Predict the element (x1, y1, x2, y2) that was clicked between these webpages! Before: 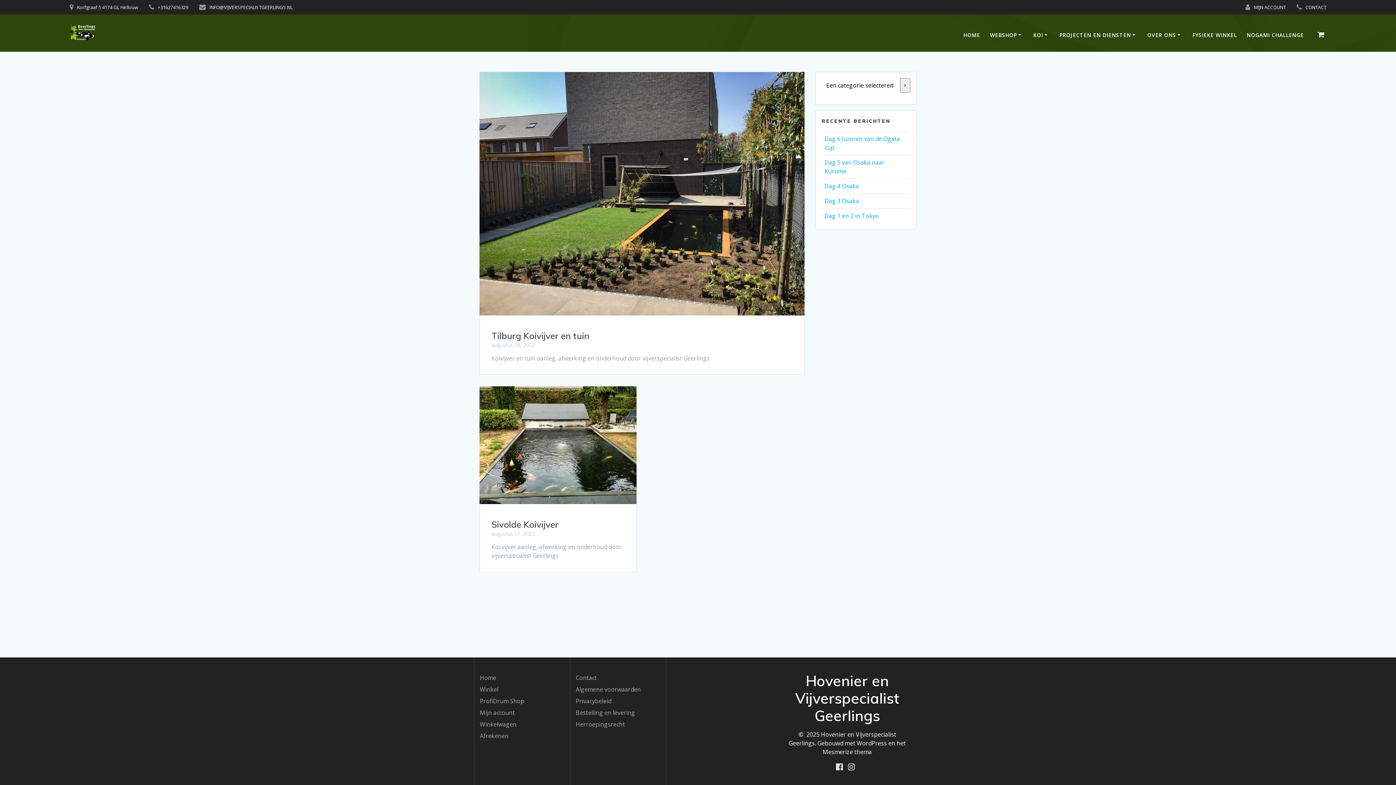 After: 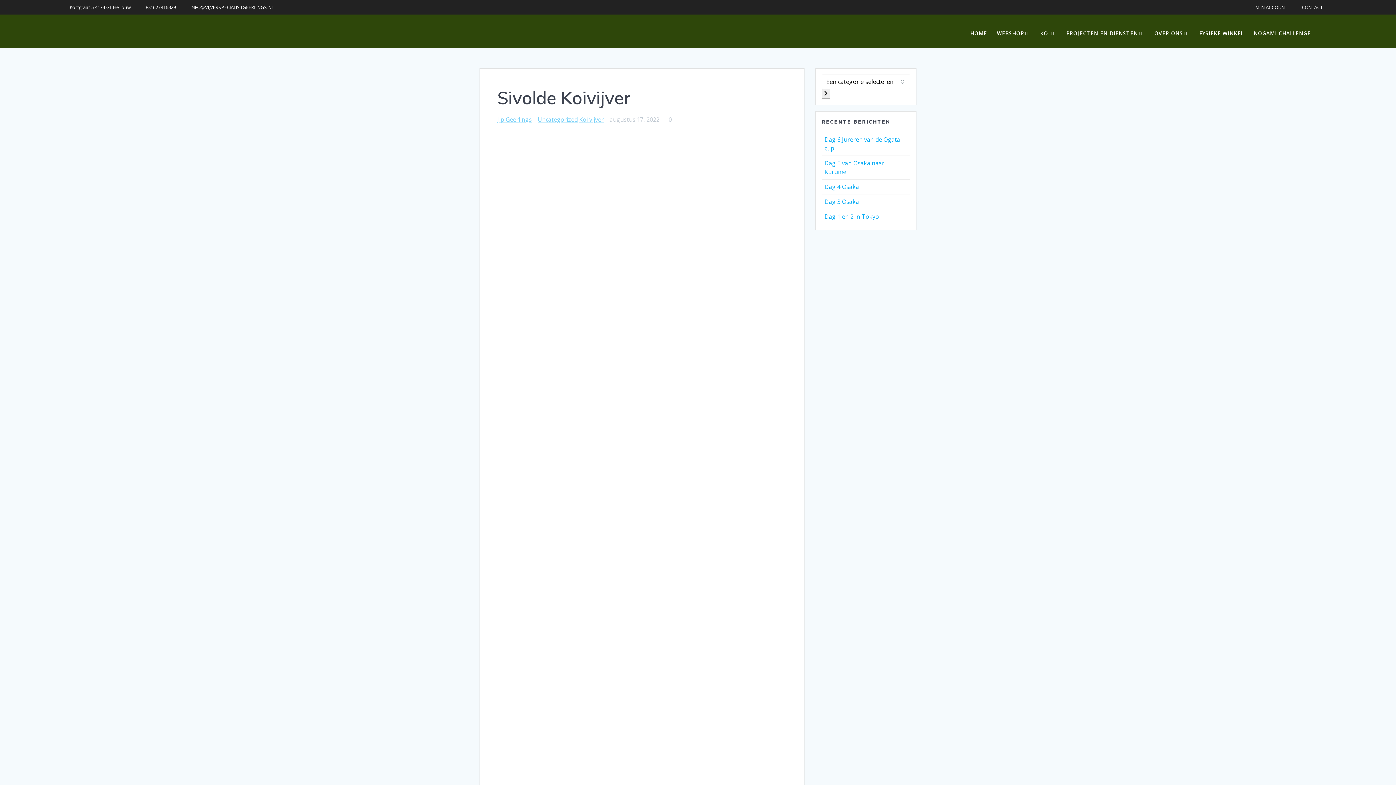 Action: label: Sivolde Koivijver bbox: (491, 519, 558, 530)